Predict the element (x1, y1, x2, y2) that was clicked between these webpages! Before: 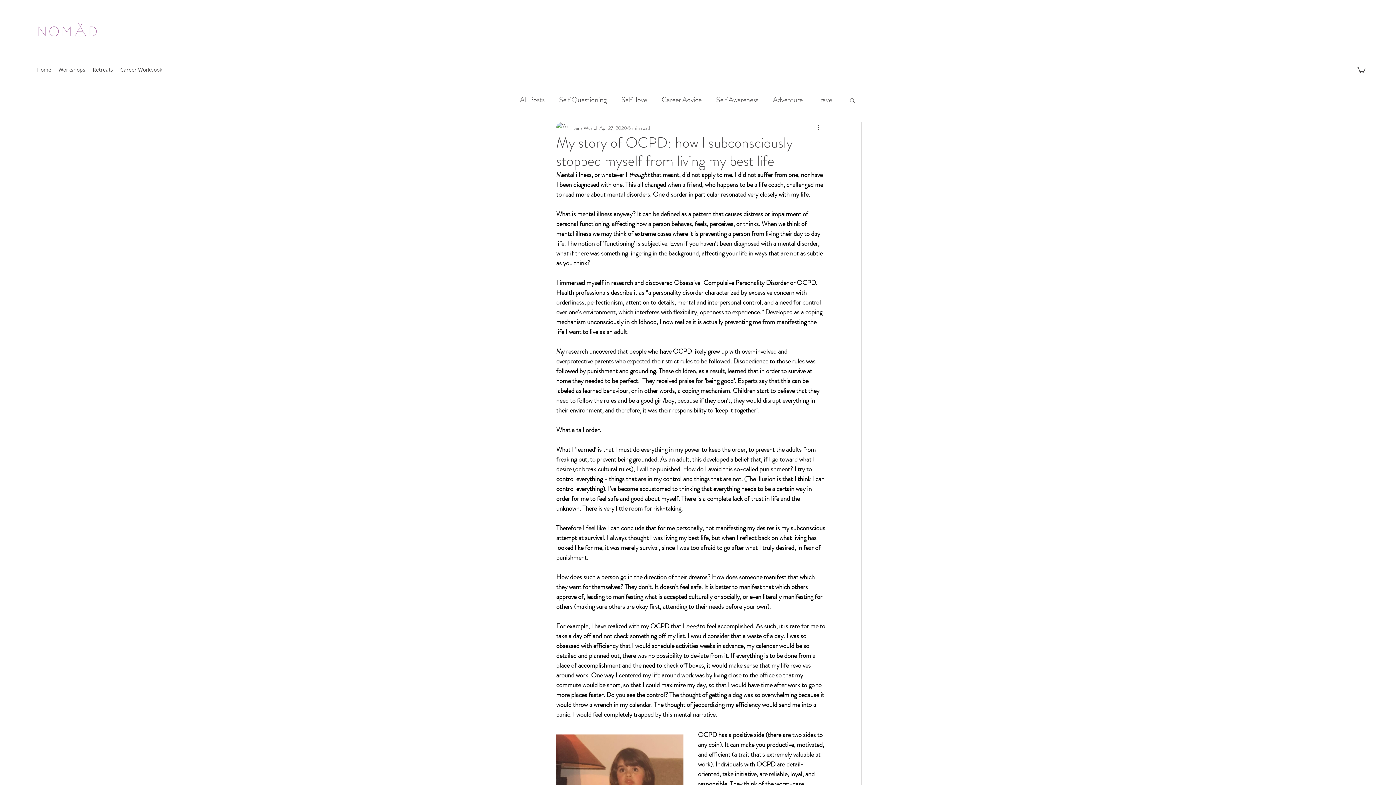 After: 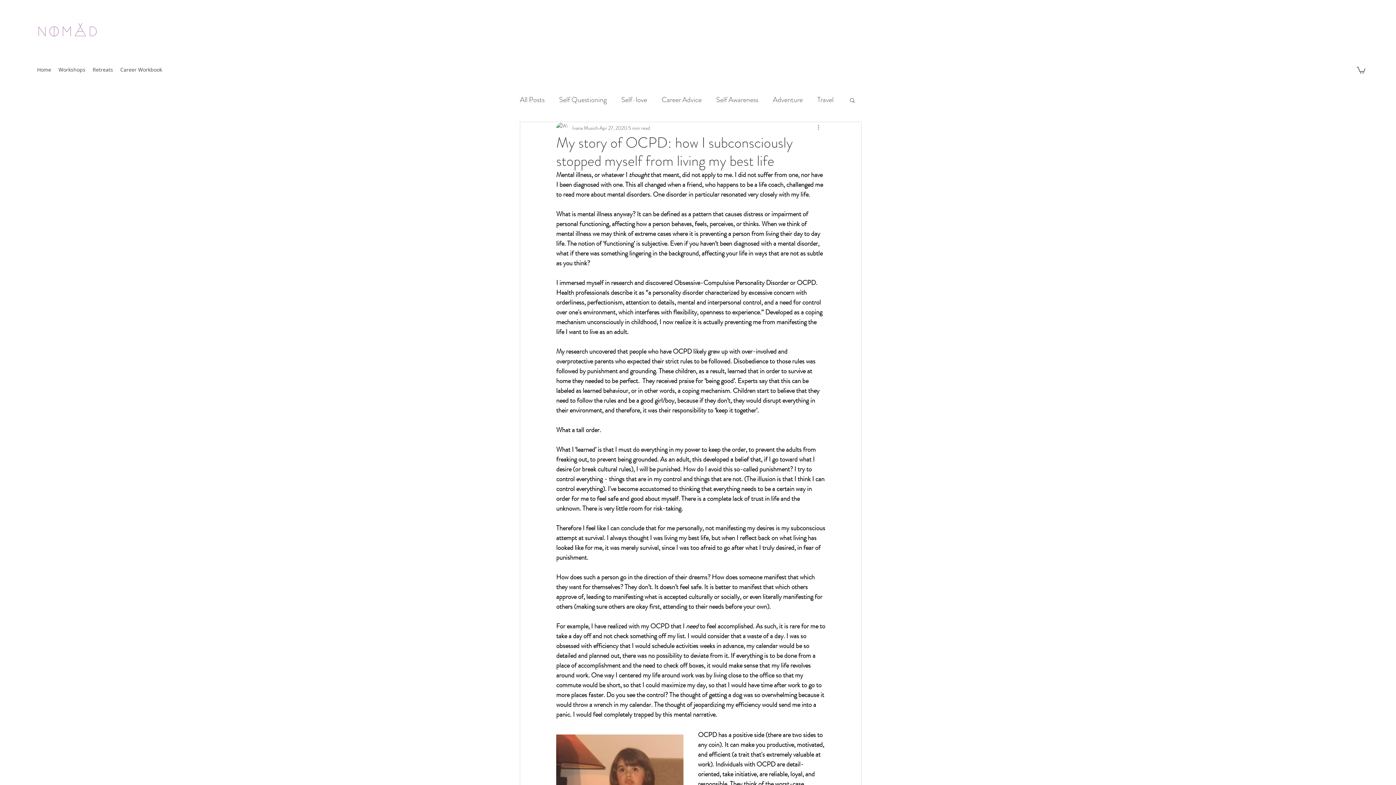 Action: label: More actions bbox: (816, 123, 825, 132)